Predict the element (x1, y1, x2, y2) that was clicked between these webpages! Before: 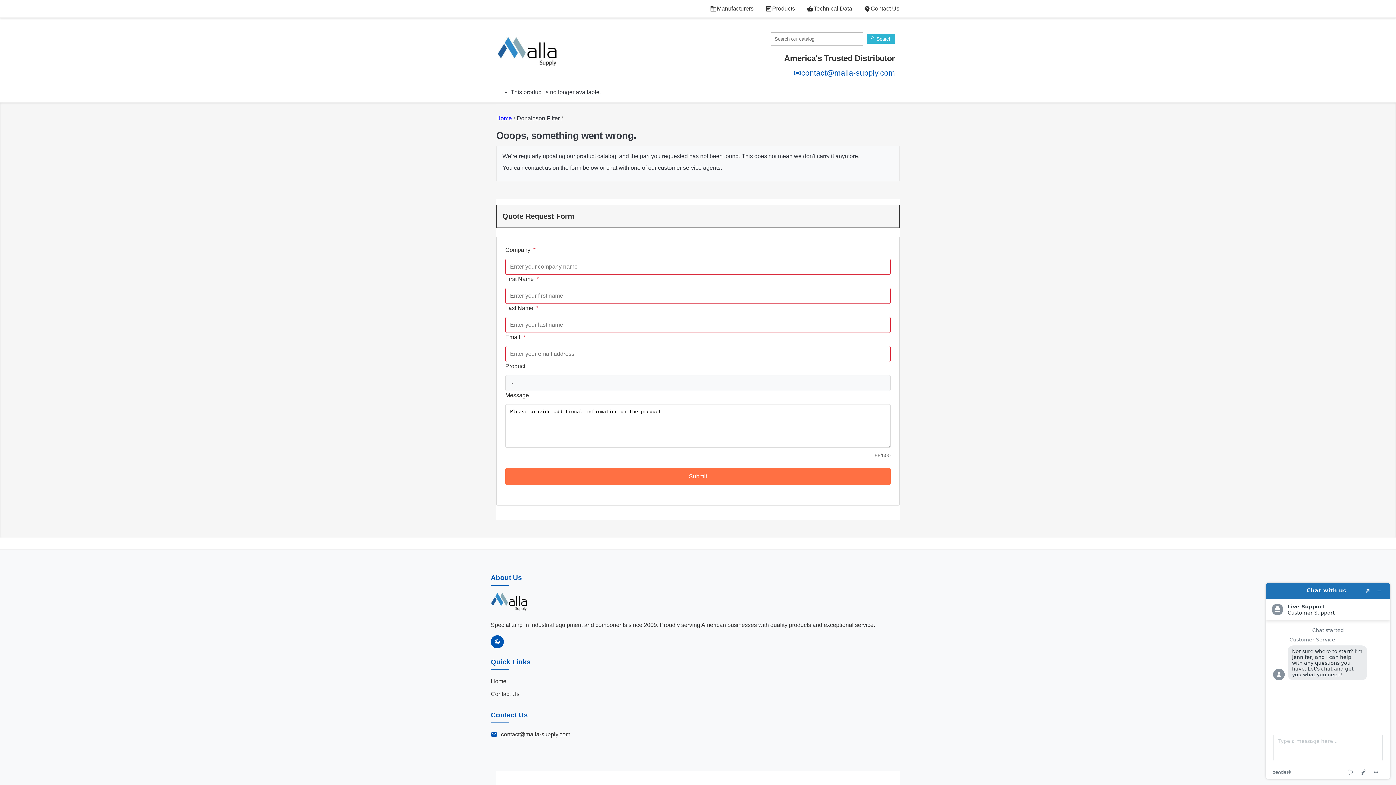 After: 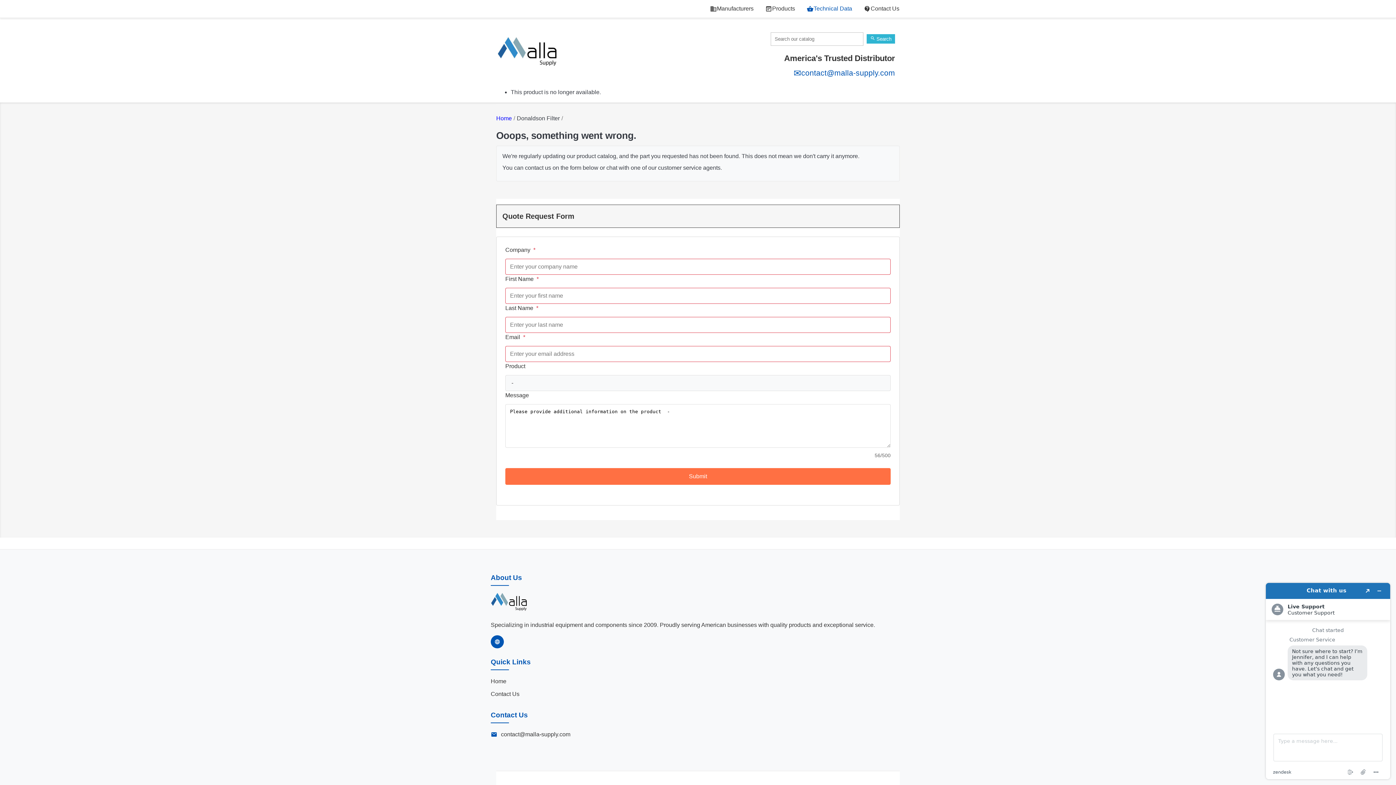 Action: bbox: (801, 0, 858, 17) label: 
Technical Data